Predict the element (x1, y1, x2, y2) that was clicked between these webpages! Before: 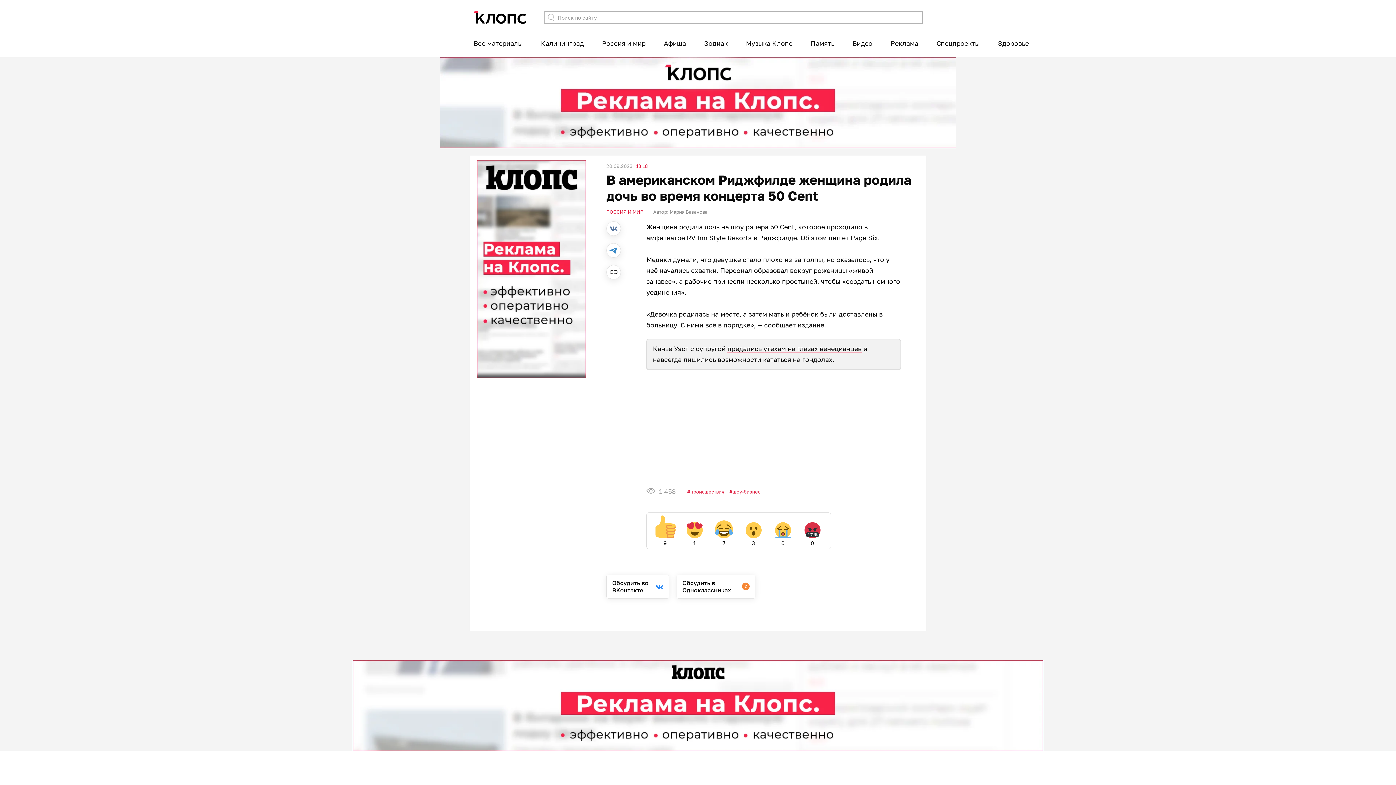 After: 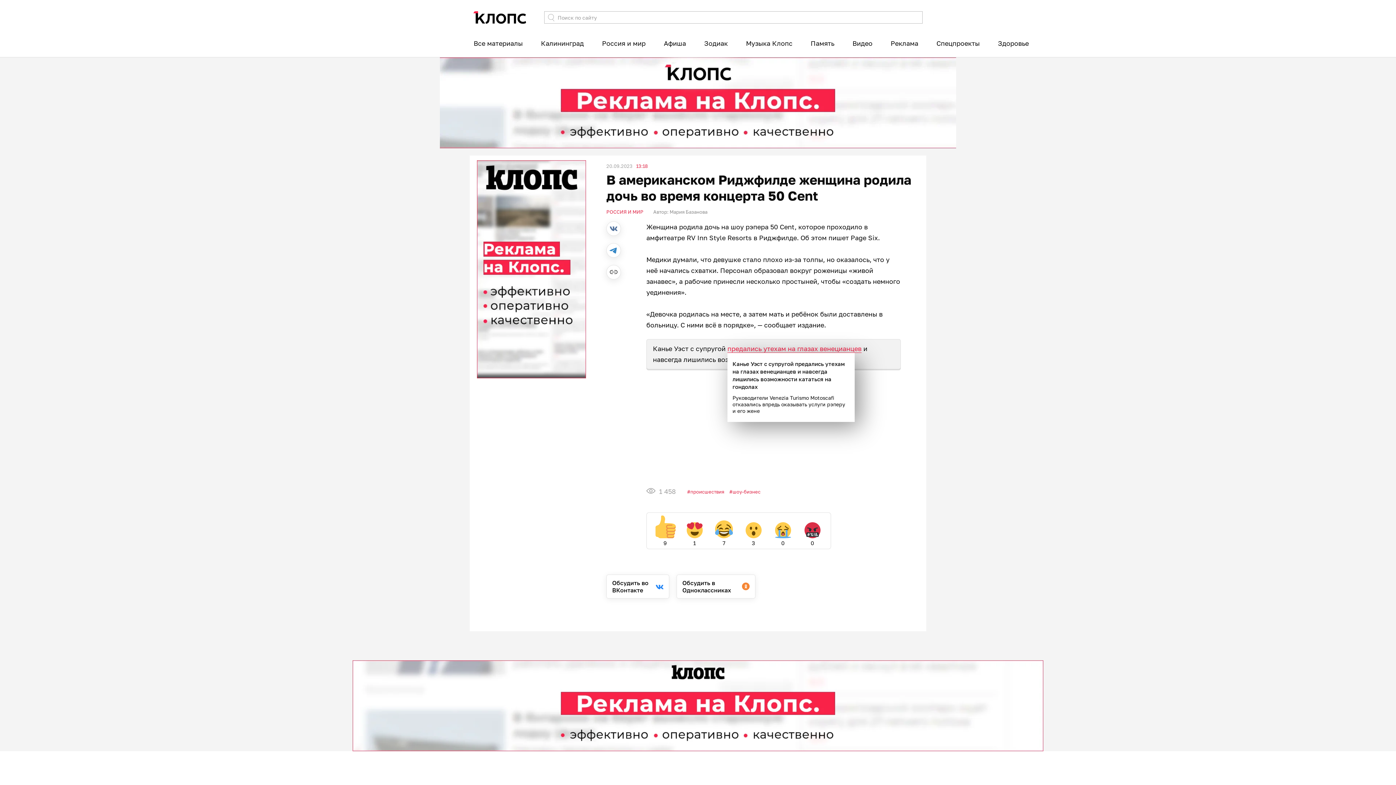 Action: label: предались утехам на глазах венецианцев bbox: (727, 344, 861, 352)